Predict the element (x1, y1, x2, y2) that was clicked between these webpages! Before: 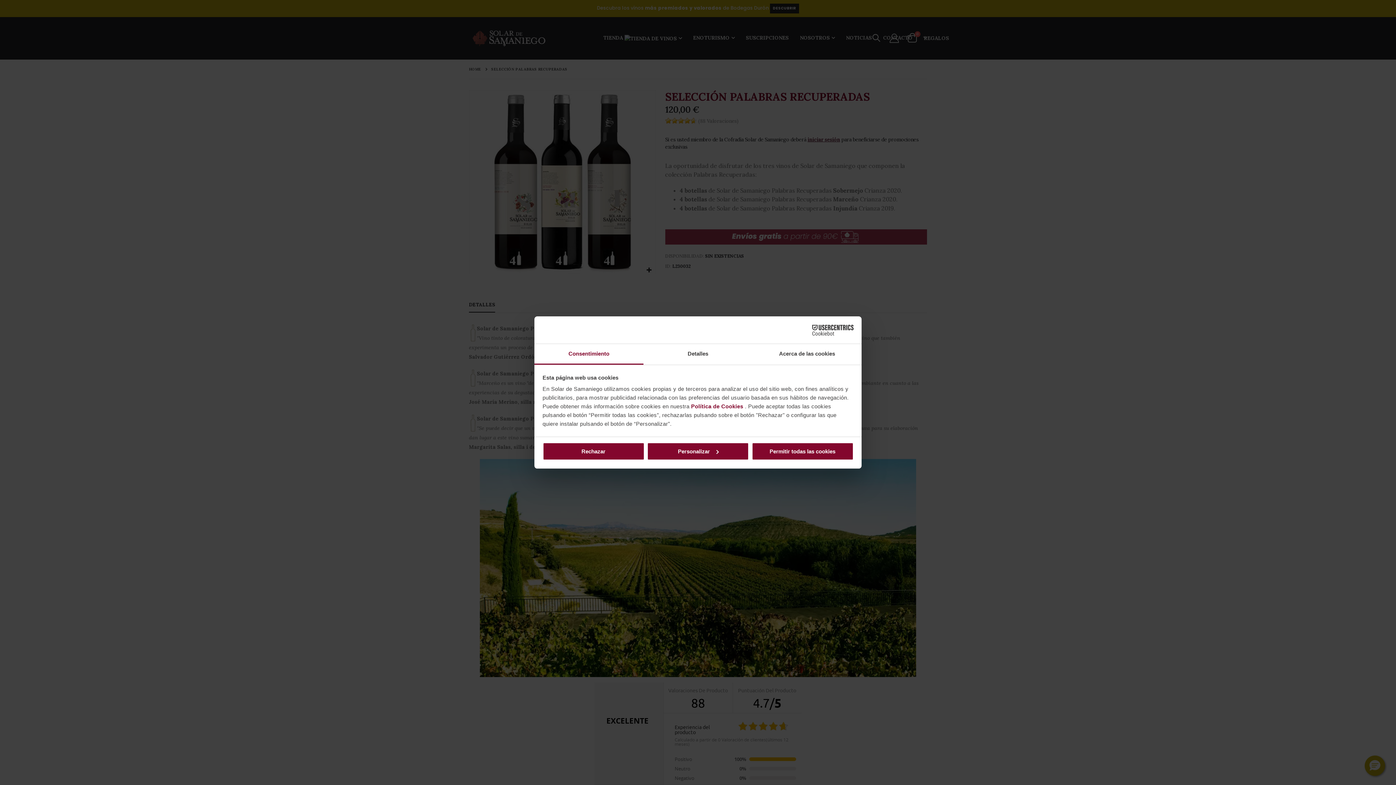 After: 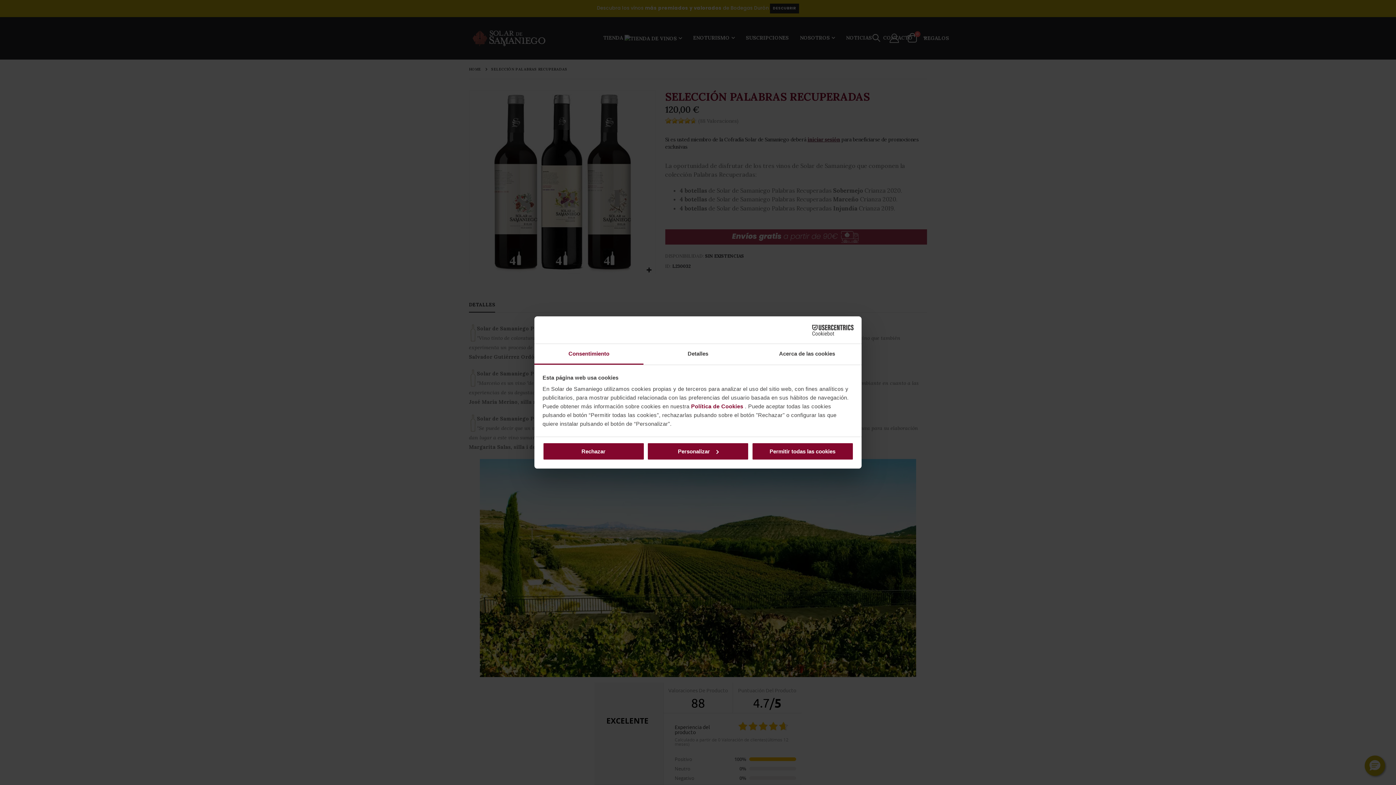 Action: bbox: (790, 324, 853, 335) label: Cookiebot - opens in a new window